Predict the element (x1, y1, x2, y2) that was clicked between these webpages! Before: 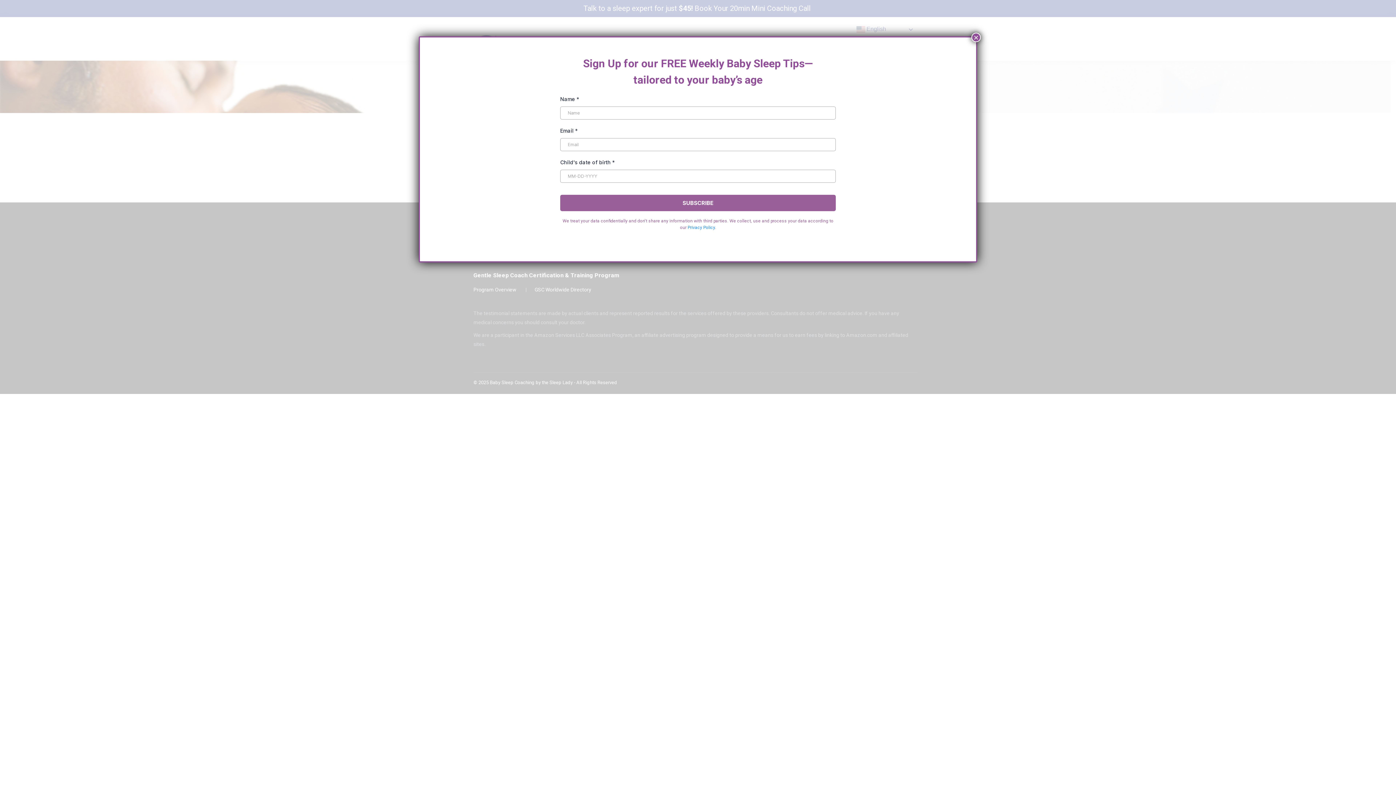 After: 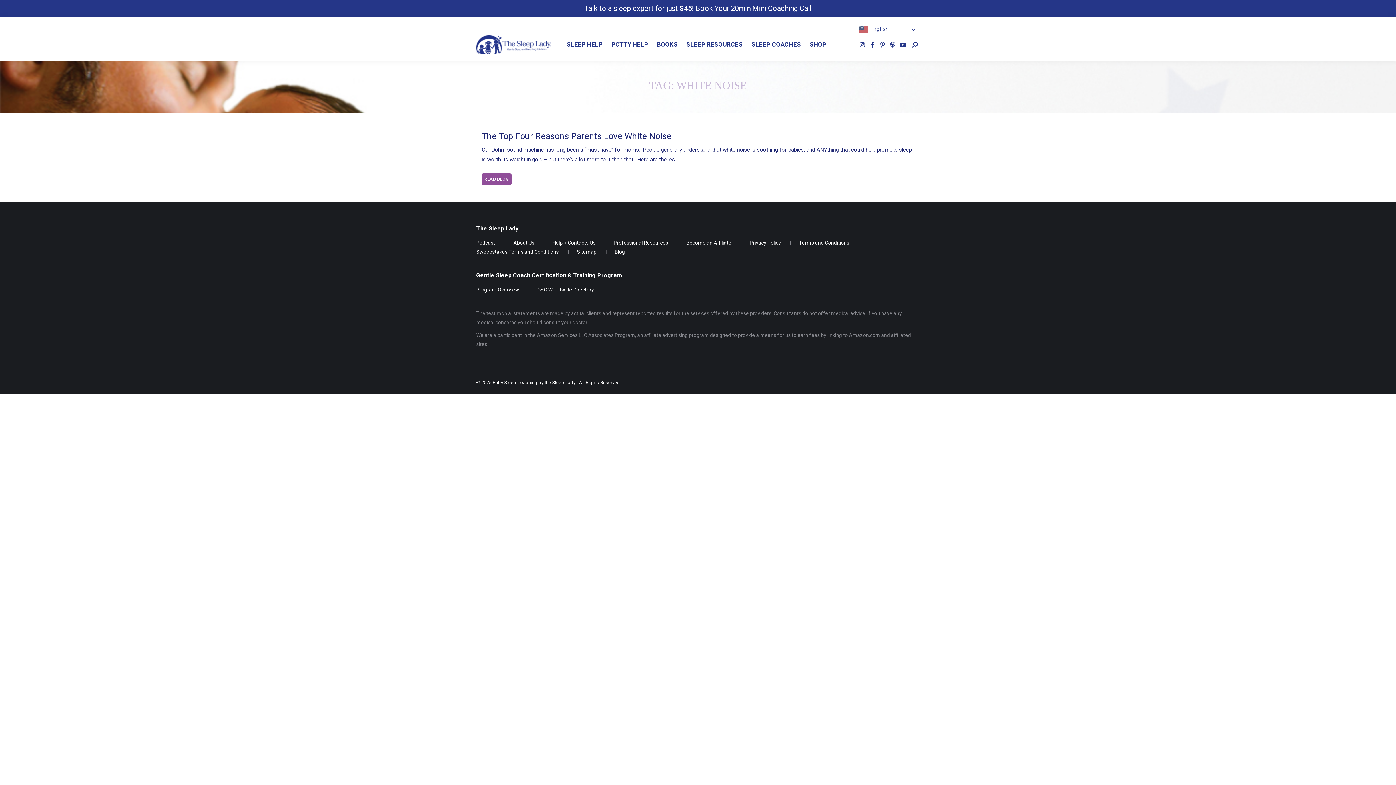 Action: label: Close bbox: (971, 32, 981, 42)